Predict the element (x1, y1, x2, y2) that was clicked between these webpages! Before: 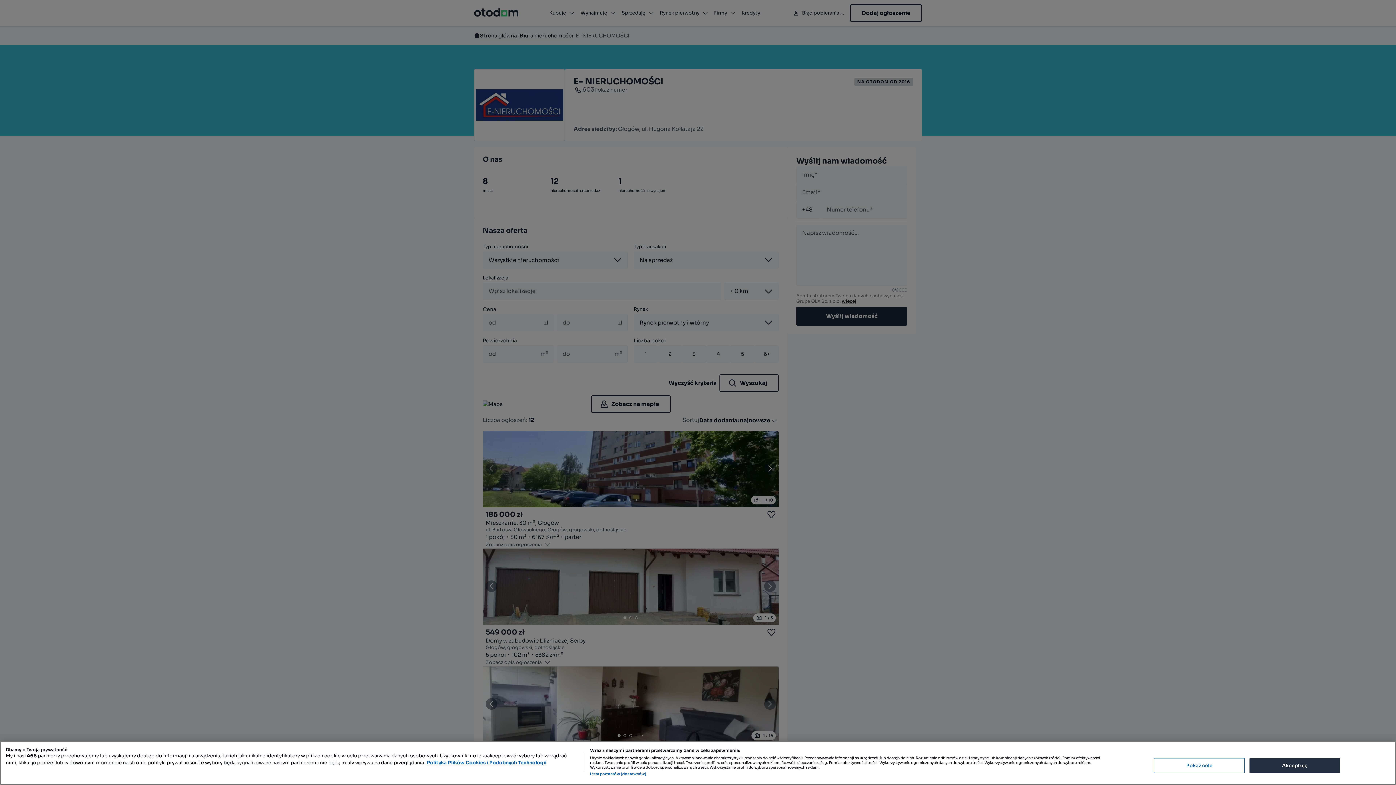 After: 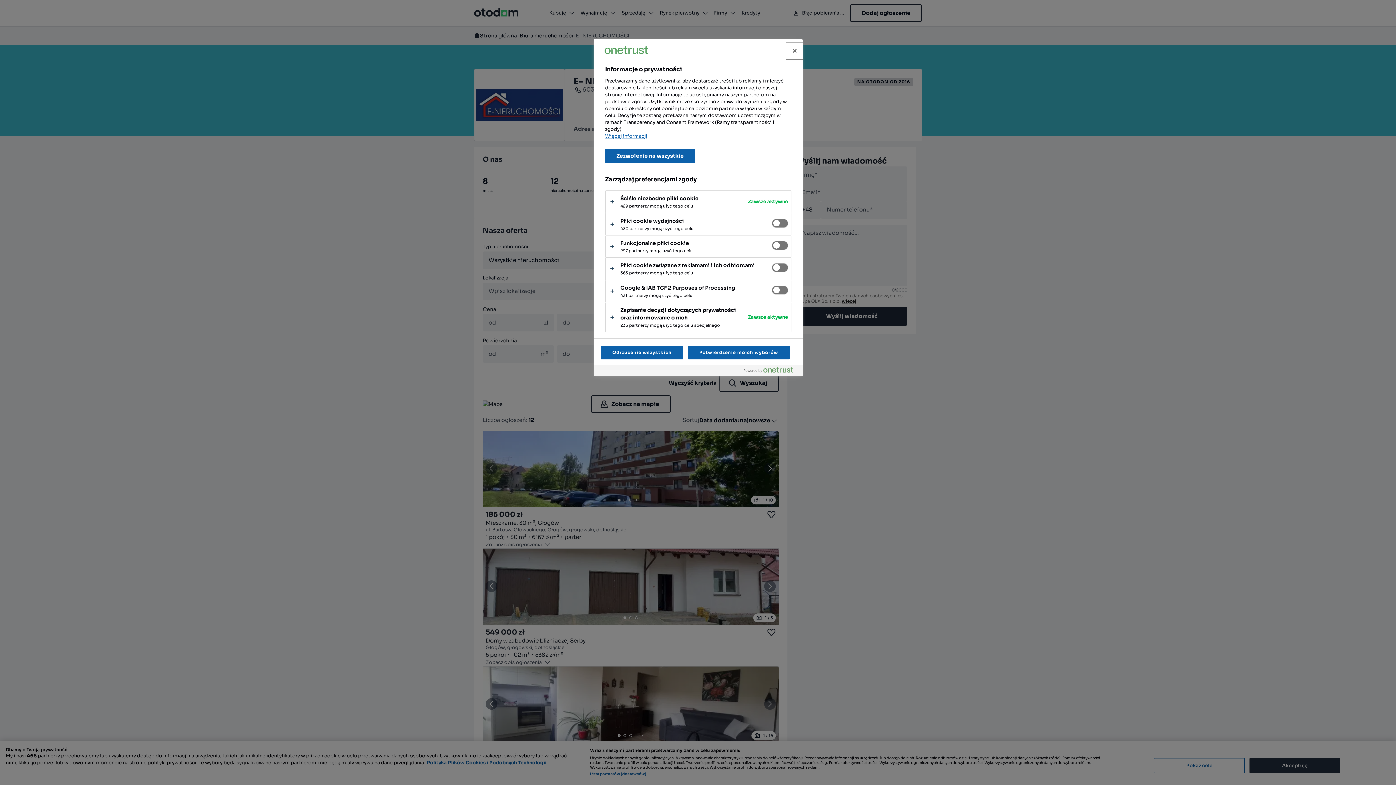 Action: bbox: (1154, 758, 1245, 773) label: Pokaż cele